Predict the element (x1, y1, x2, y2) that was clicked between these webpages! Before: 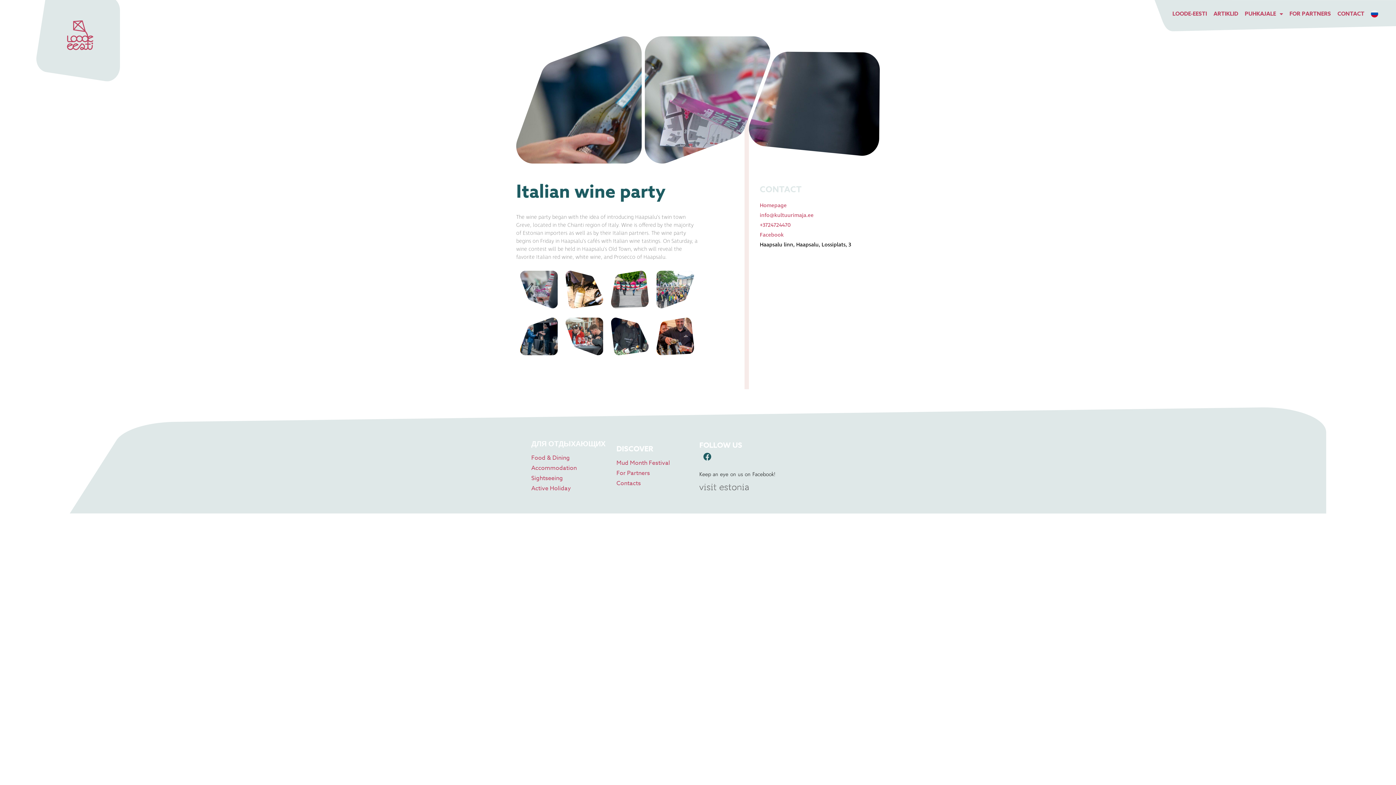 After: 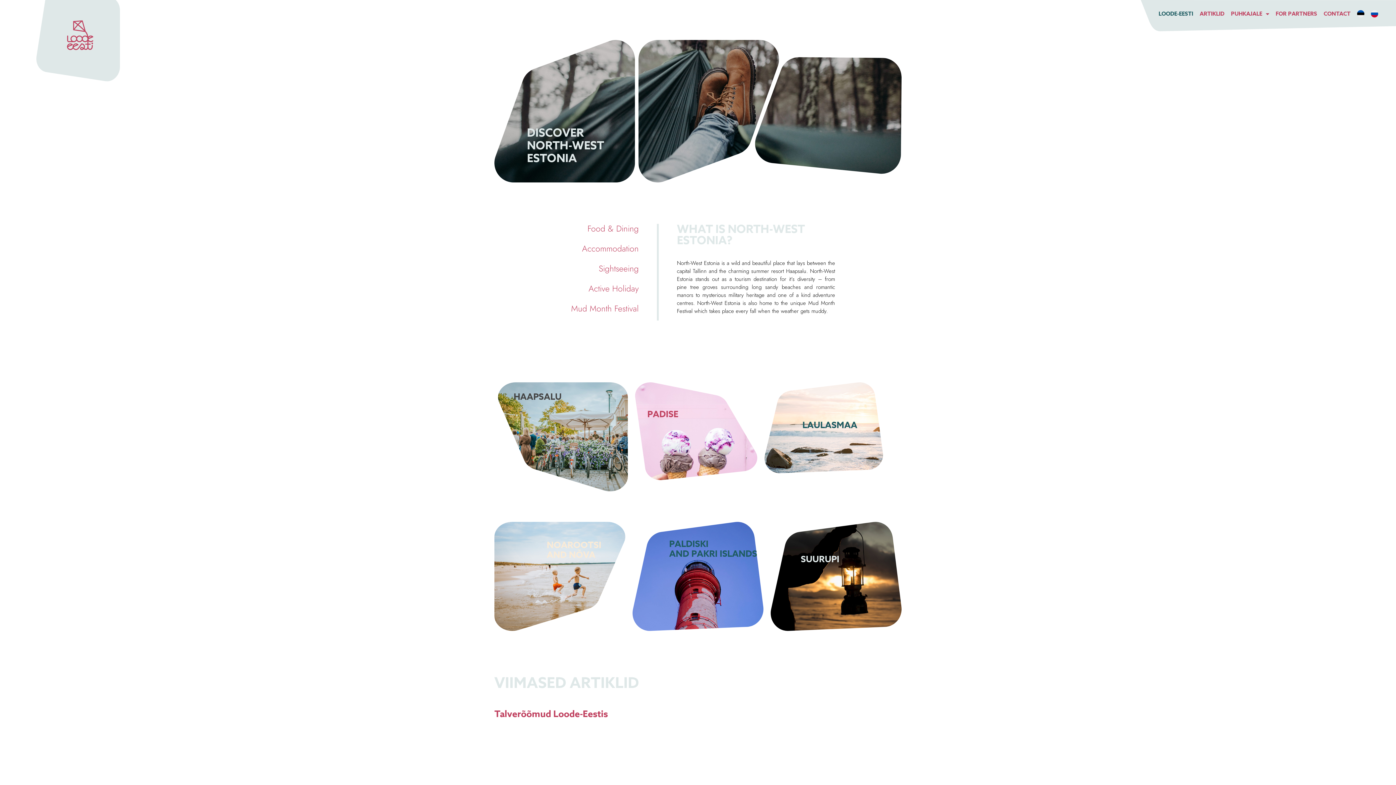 Action: bbox: (36, -10, 120, 82)